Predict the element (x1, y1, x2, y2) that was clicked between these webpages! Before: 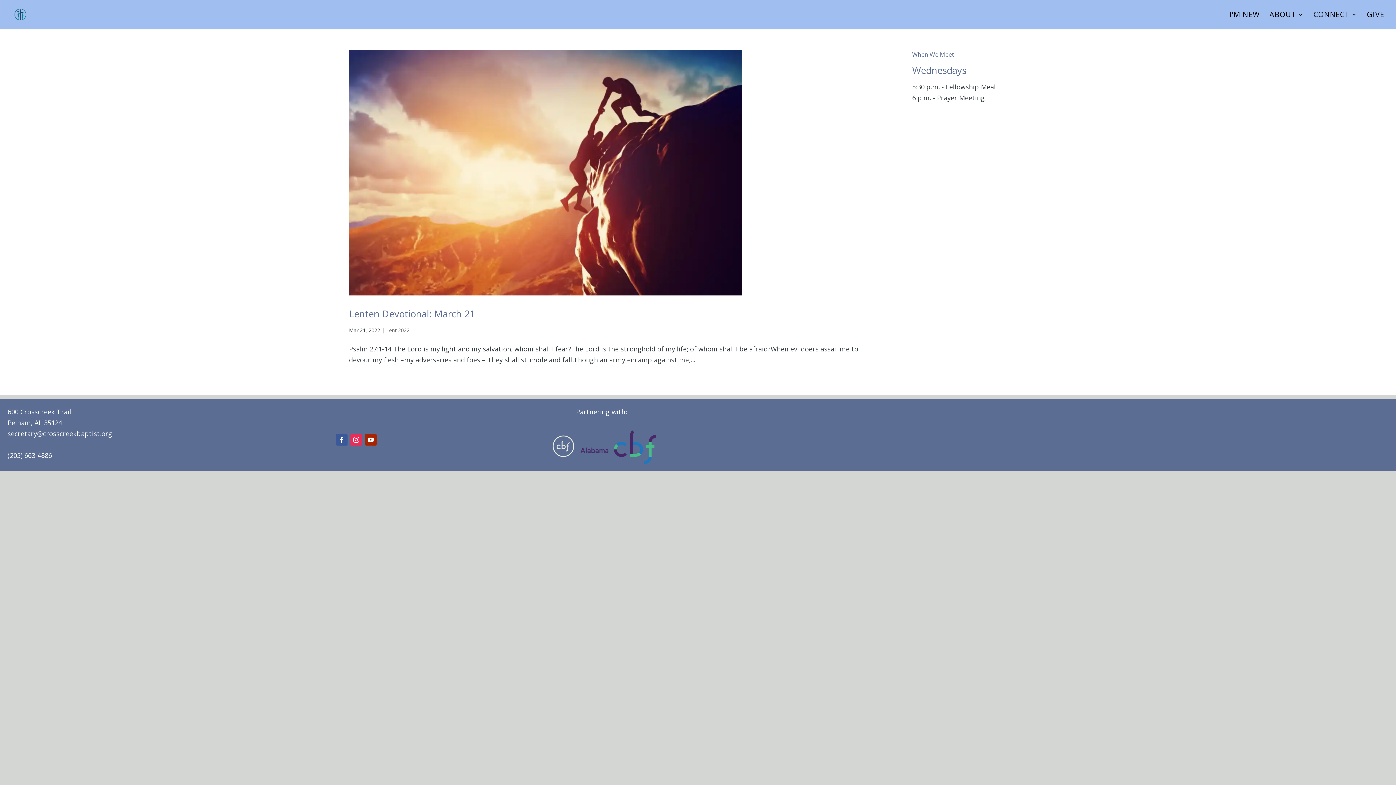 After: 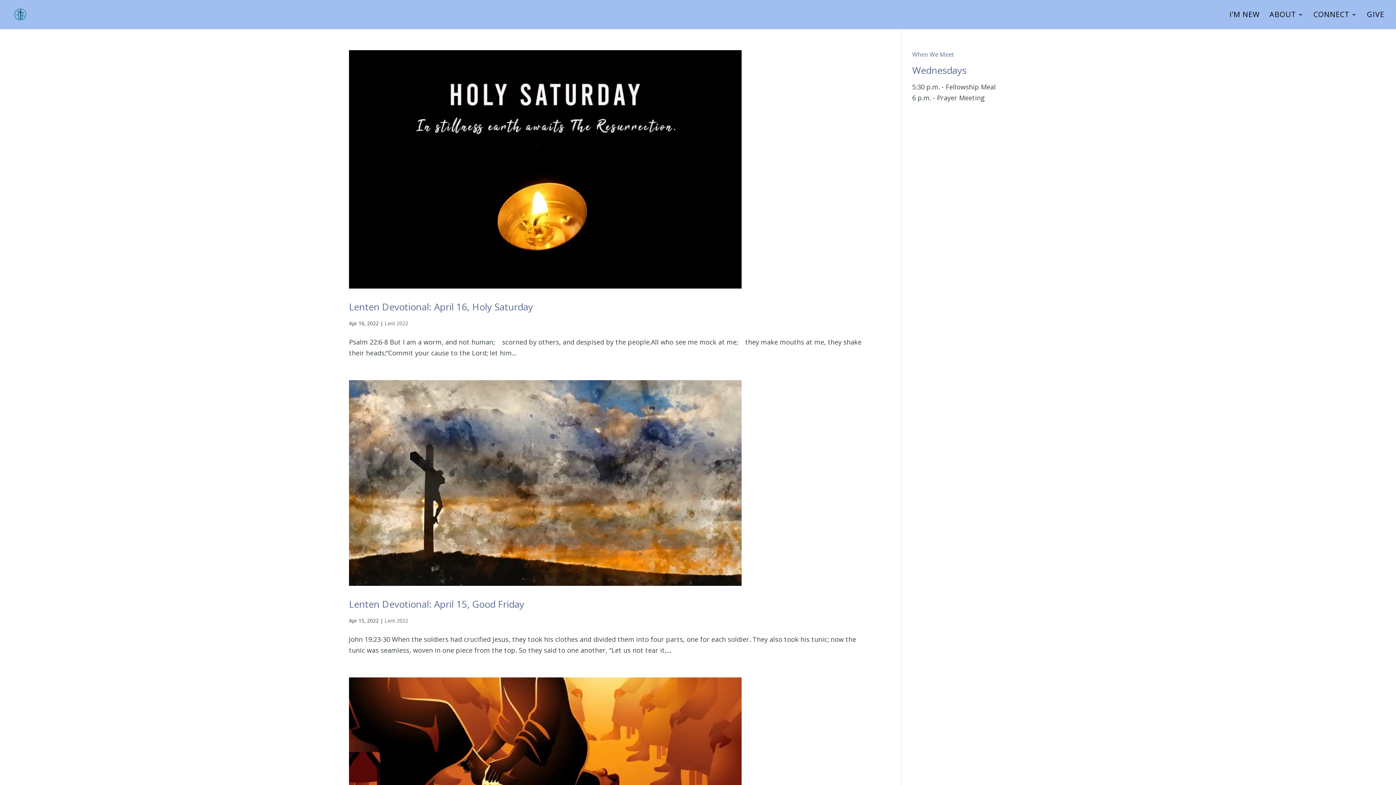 Action: bbox: (386, 326, 409, 333) label: Lent 2022